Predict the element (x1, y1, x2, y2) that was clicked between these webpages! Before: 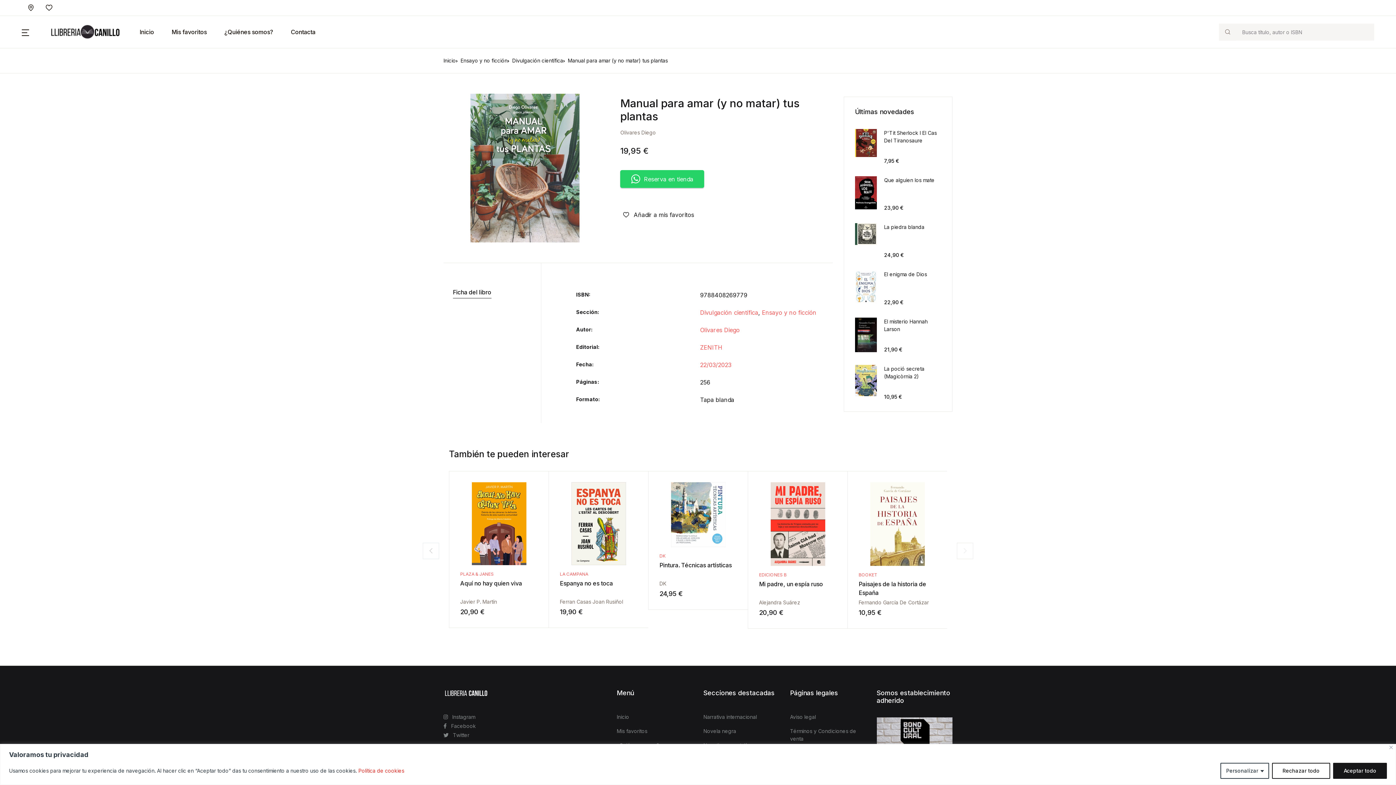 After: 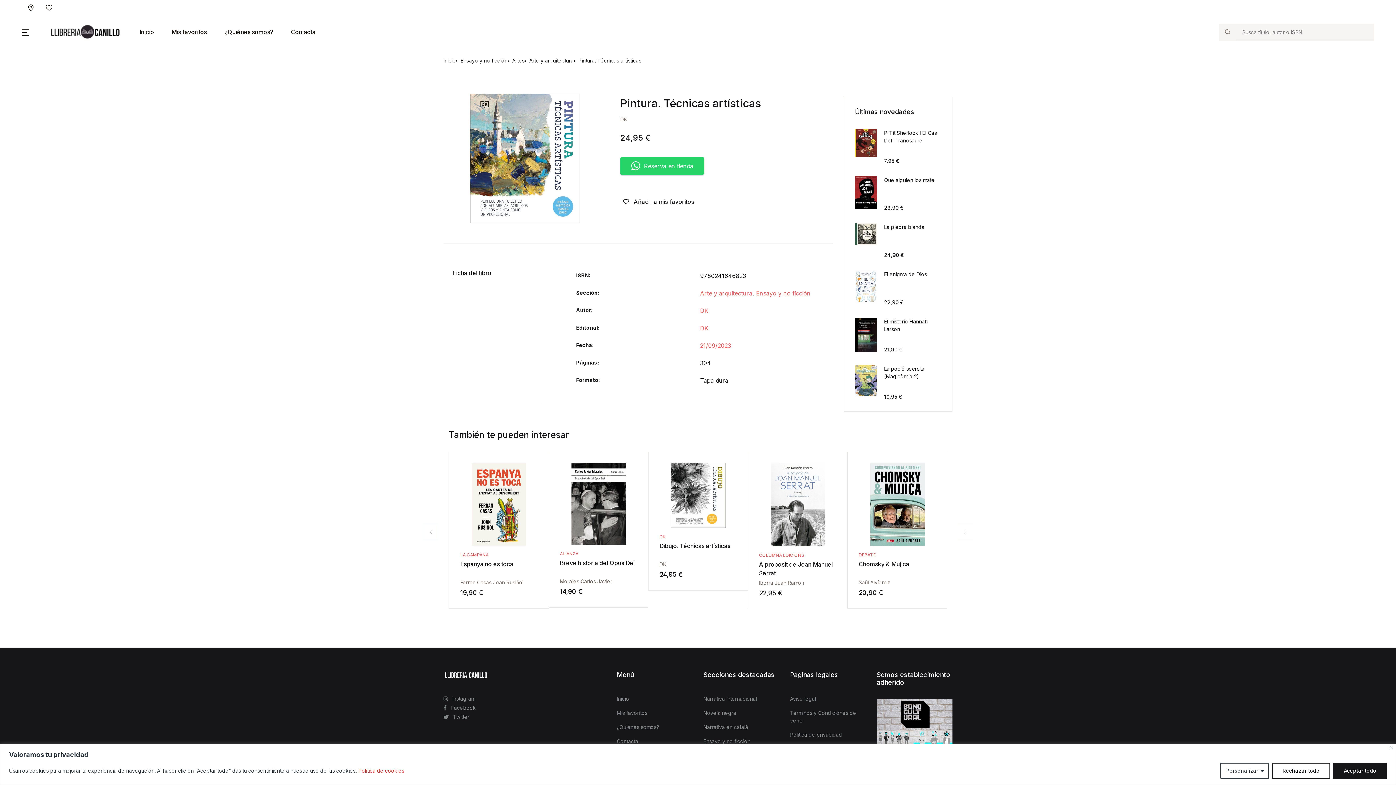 Action: bbox: (659, 561, 732, 569) label: Pintura. Técnicas artísticas